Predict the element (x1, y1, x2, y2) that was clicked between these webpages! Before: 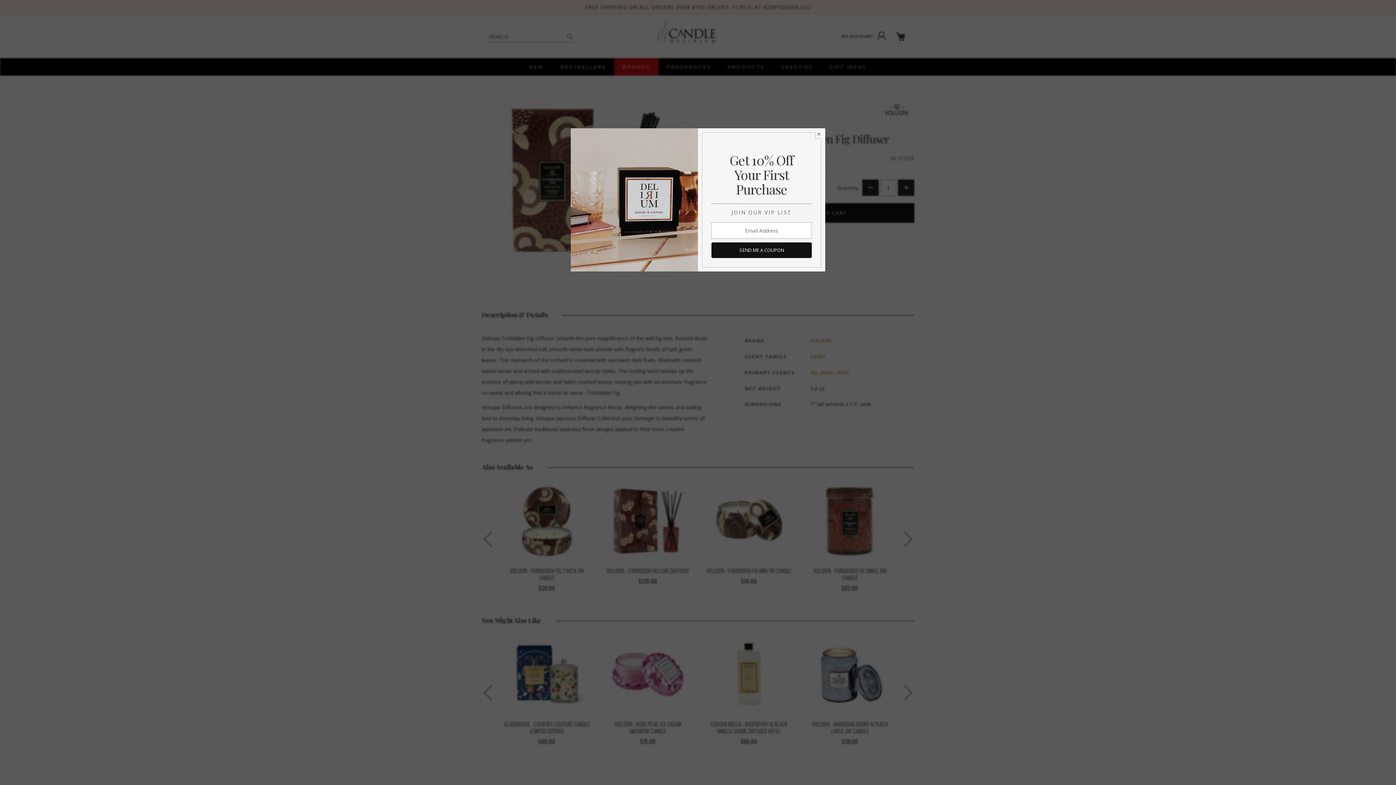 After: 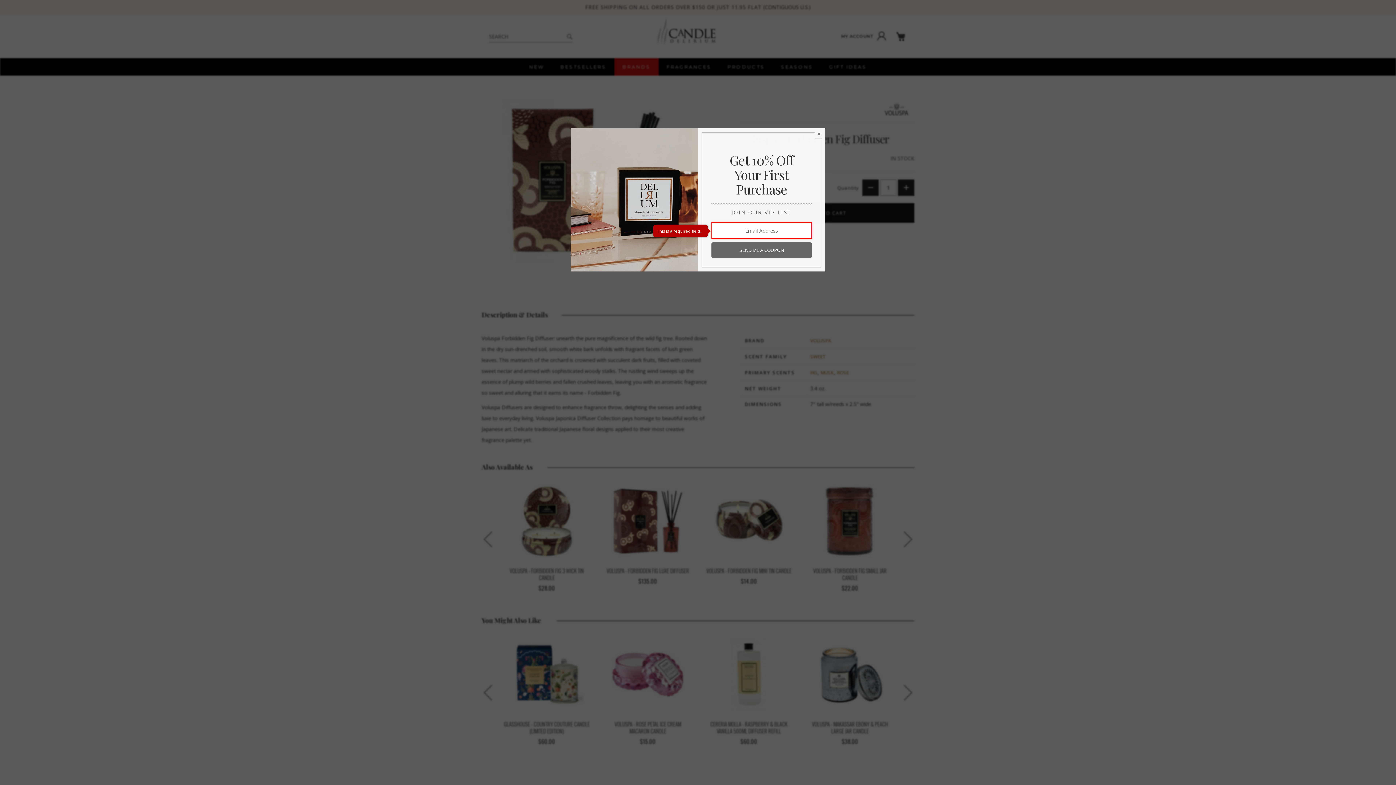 Action: label: SEND ME A COUPON bbox: (711, 242, 812, 258)